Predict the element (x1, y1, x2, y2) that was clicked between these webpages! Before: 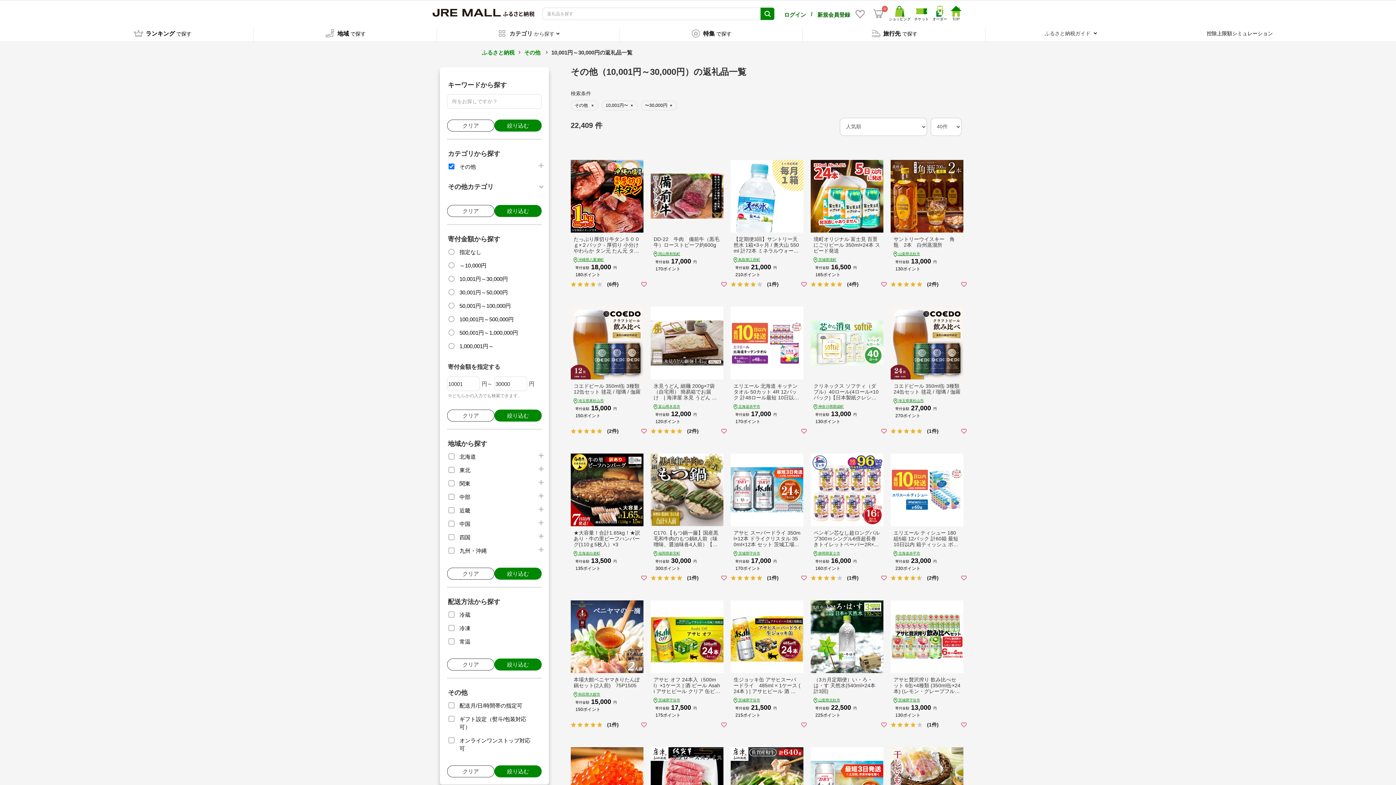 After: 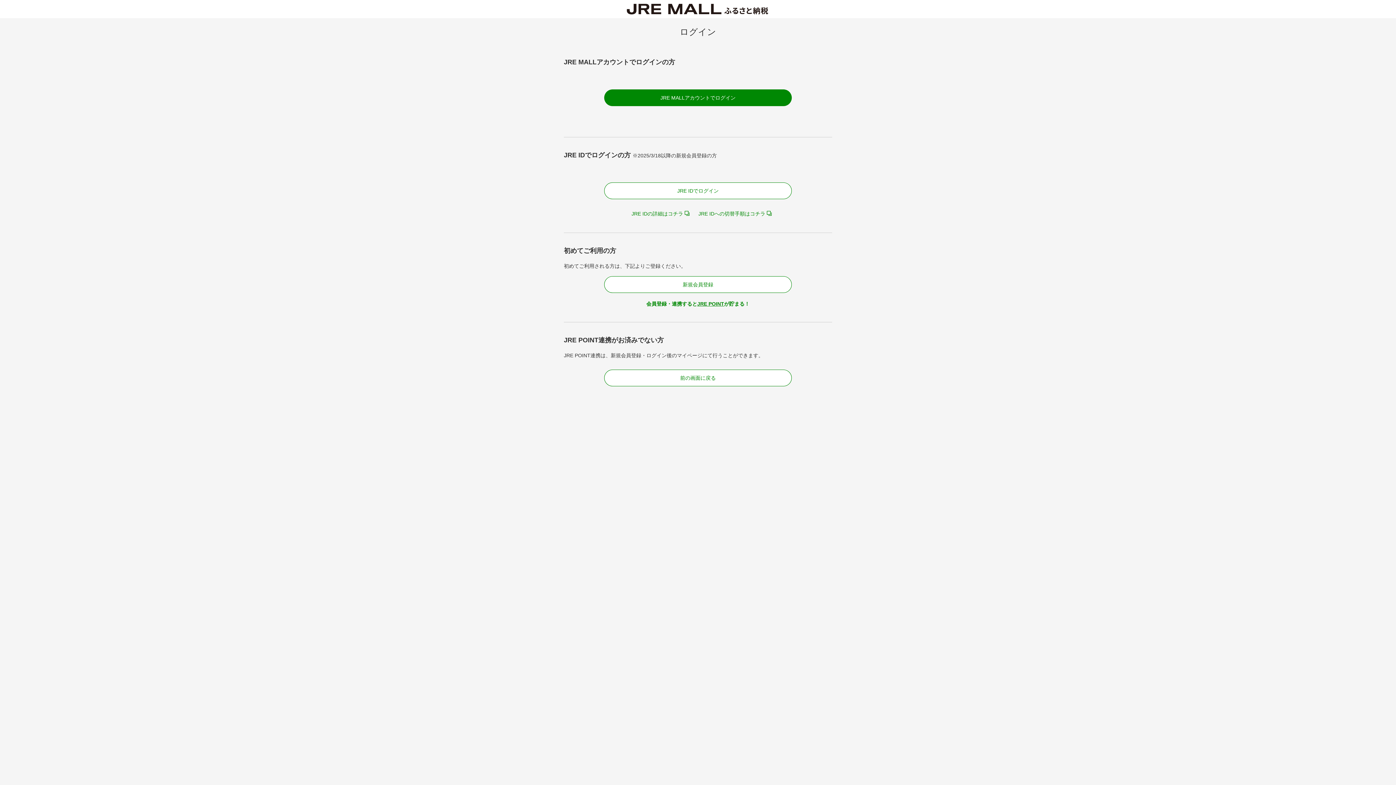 Action: bbox: (799, 280, 809, 288)